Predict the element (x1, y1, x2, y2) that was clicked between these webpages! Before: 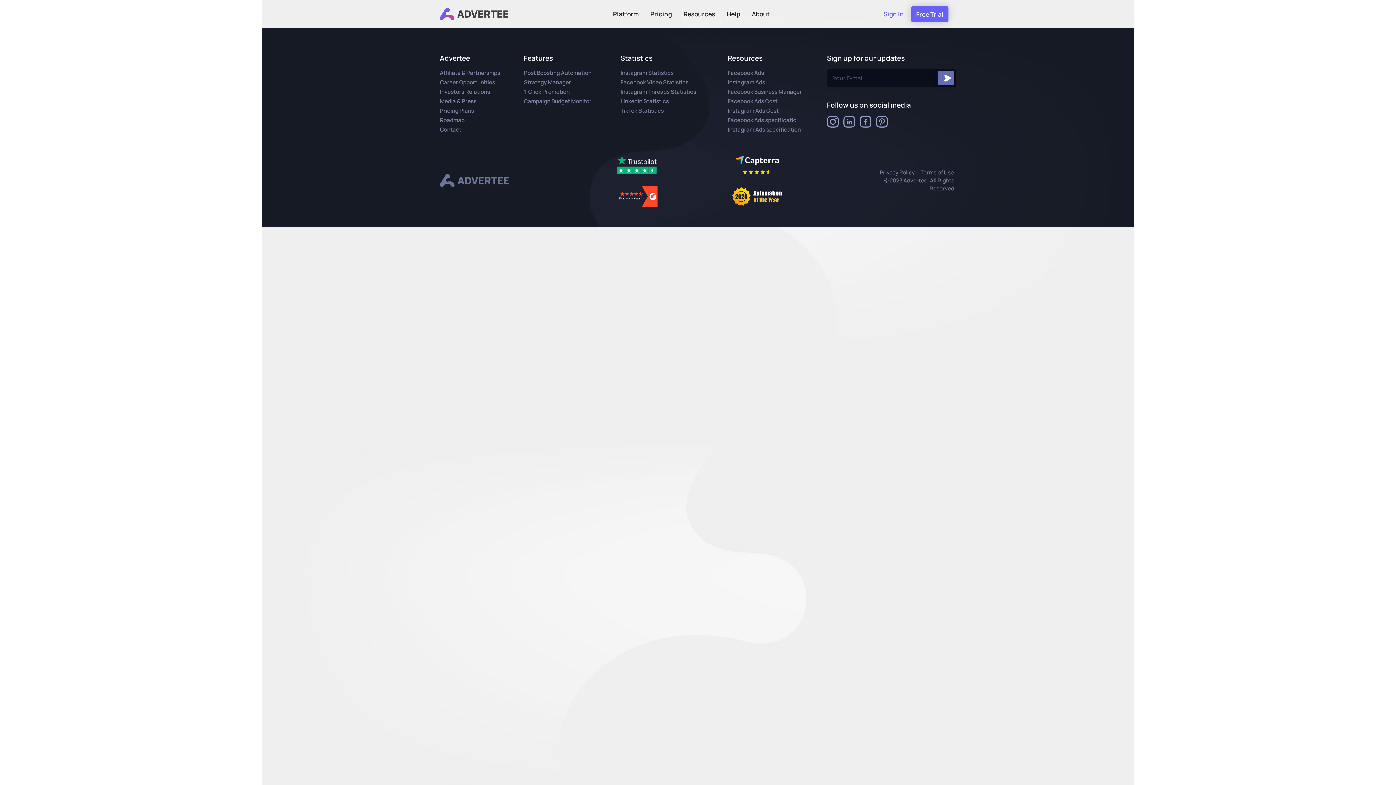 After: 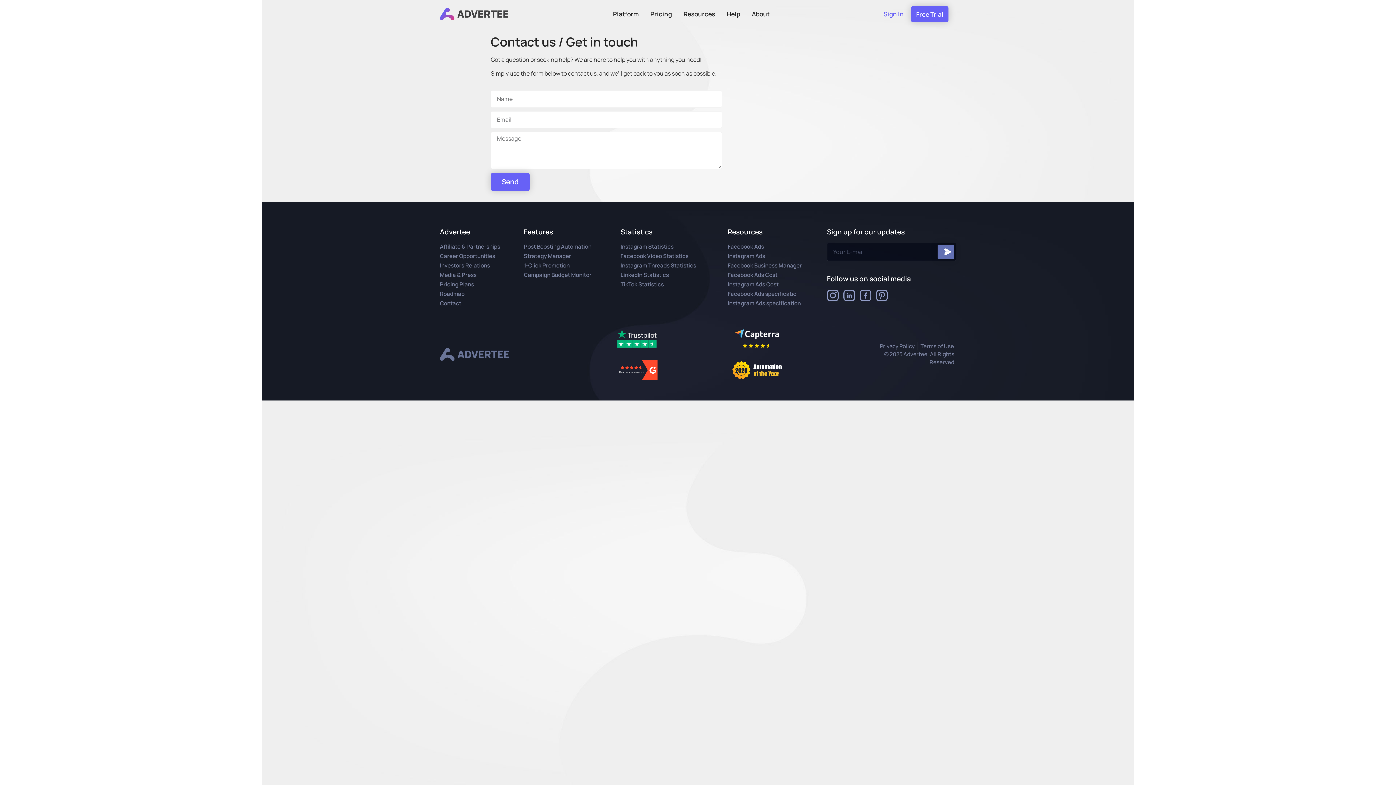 Action: label: Contact bbox: (440, 125, 516, 133)